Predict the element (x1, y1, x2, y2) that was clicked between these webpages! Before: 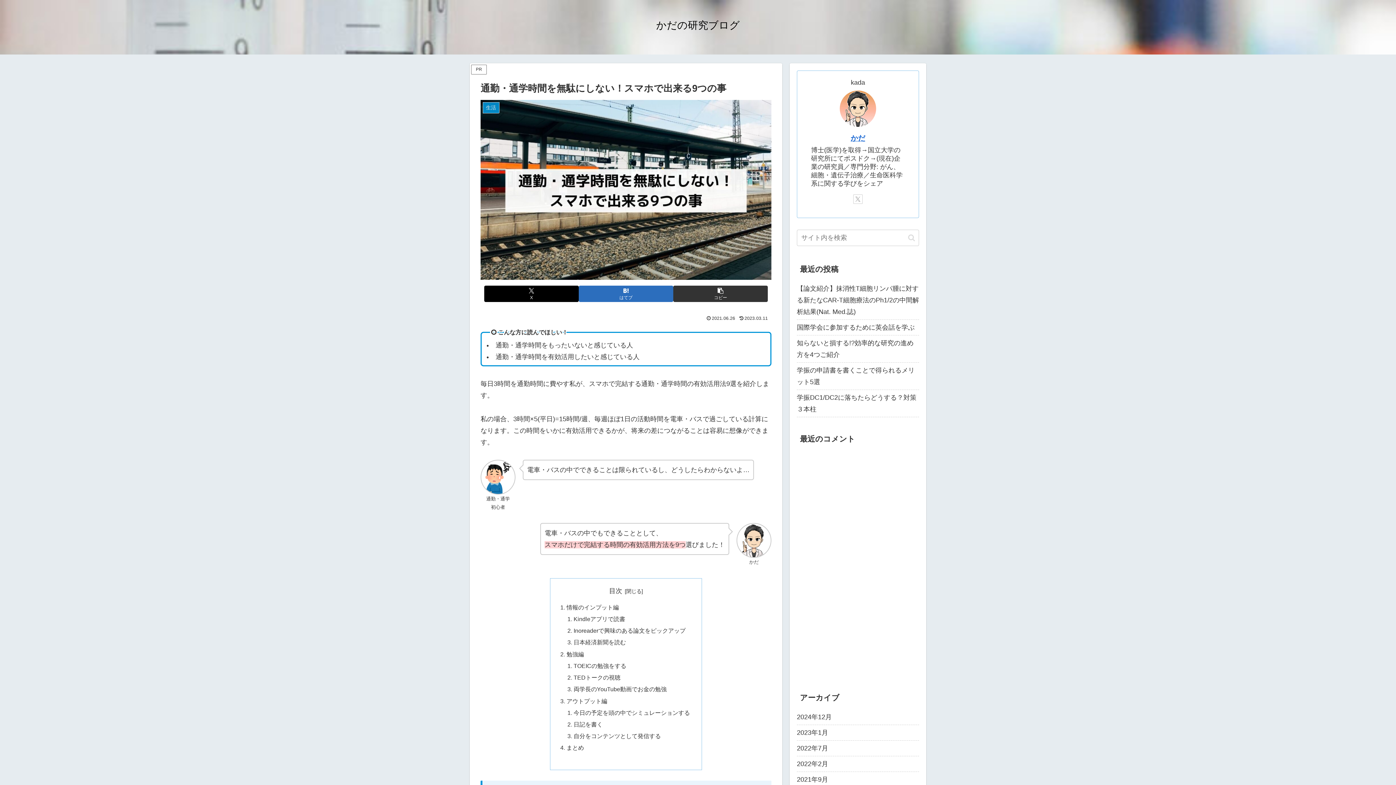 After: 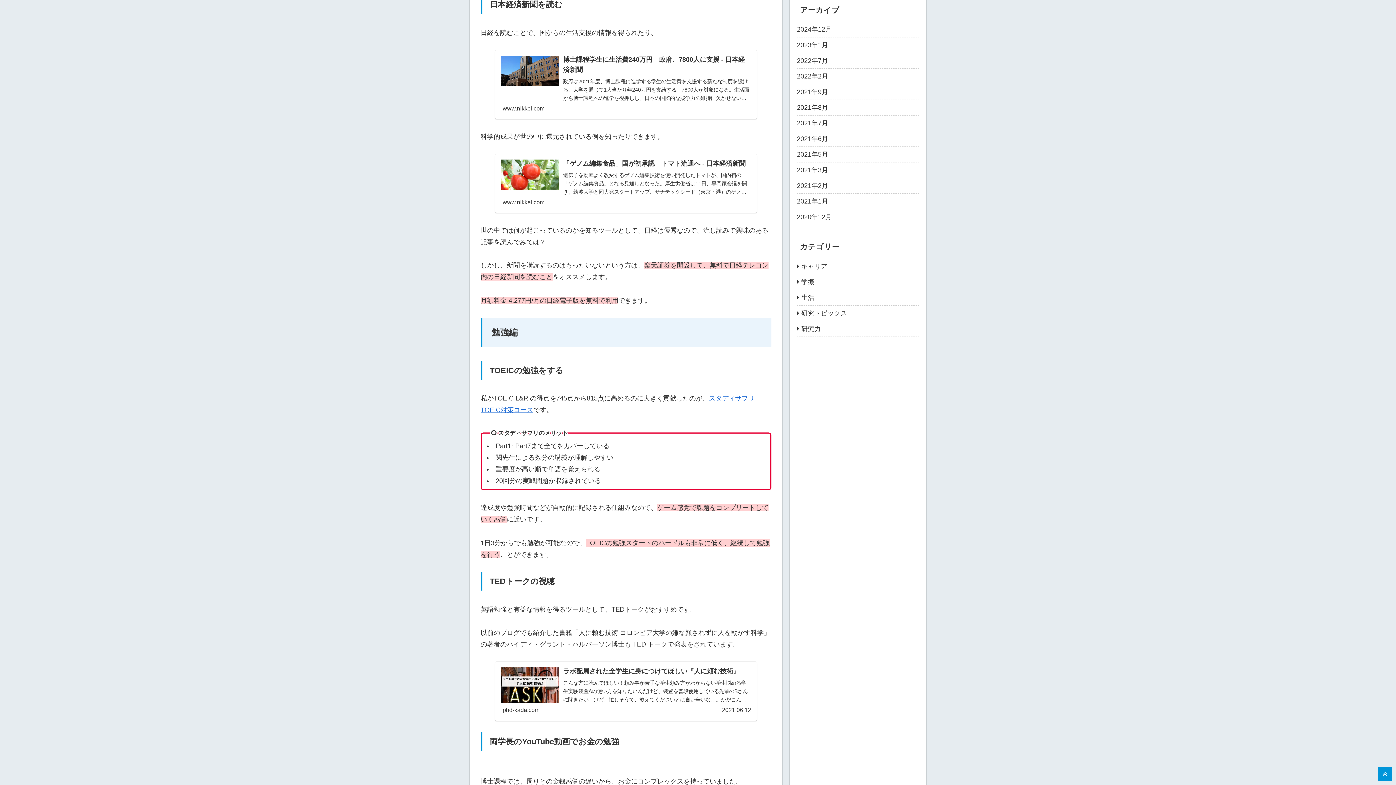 Action: bbox: (573, 639, 626, 645) label: 日本経済新聞を読む